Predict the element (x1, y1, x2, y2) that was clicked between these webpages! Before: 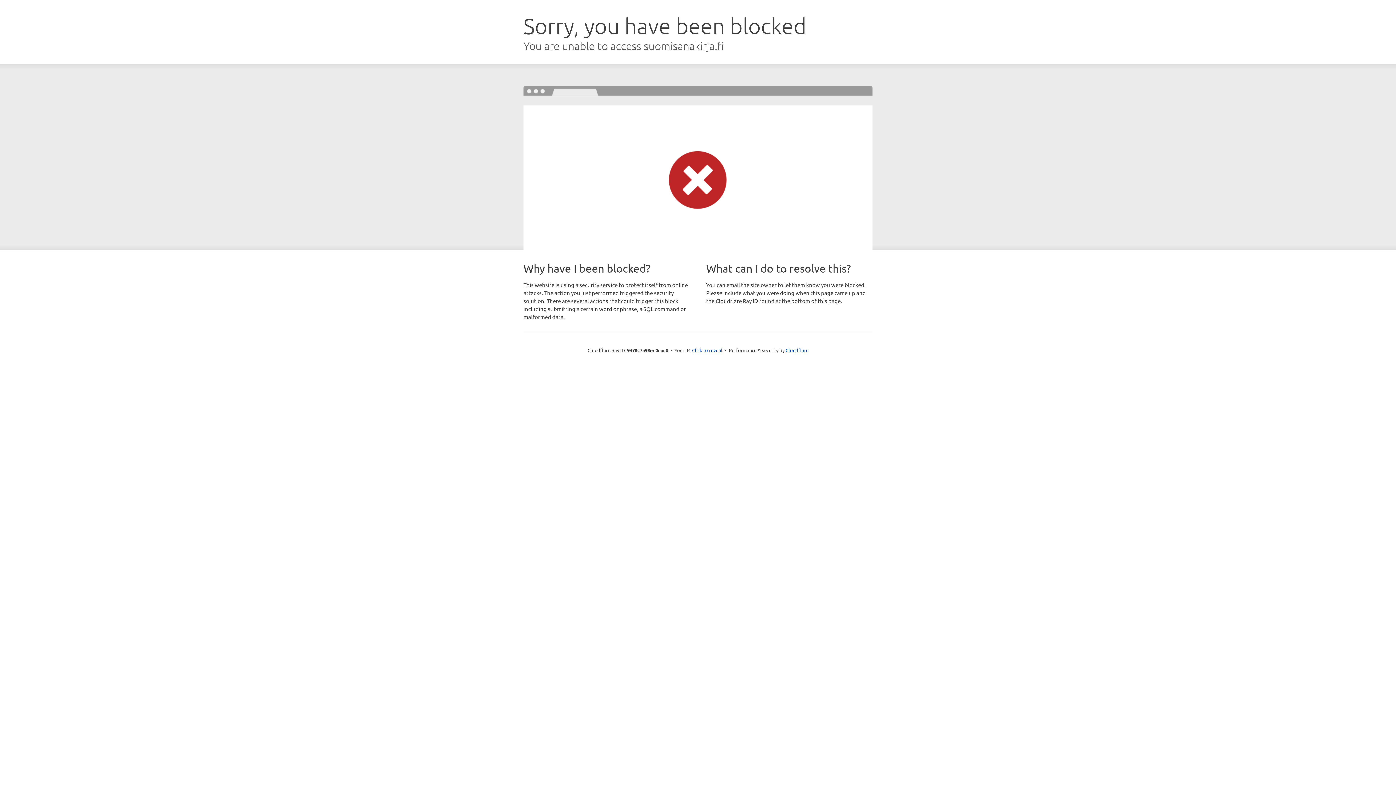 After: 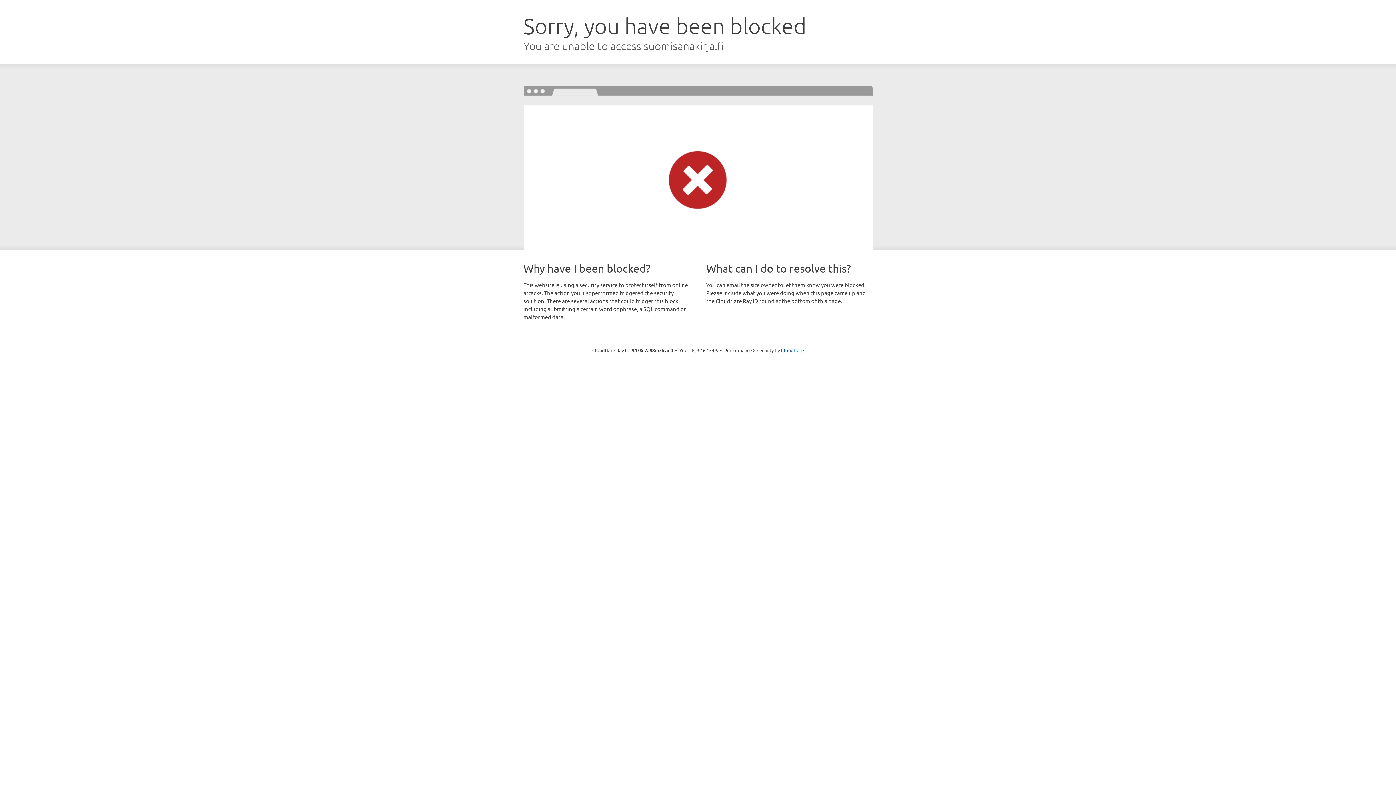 Action: label: Click to reveal bbox: (692, 346, 722, 353)